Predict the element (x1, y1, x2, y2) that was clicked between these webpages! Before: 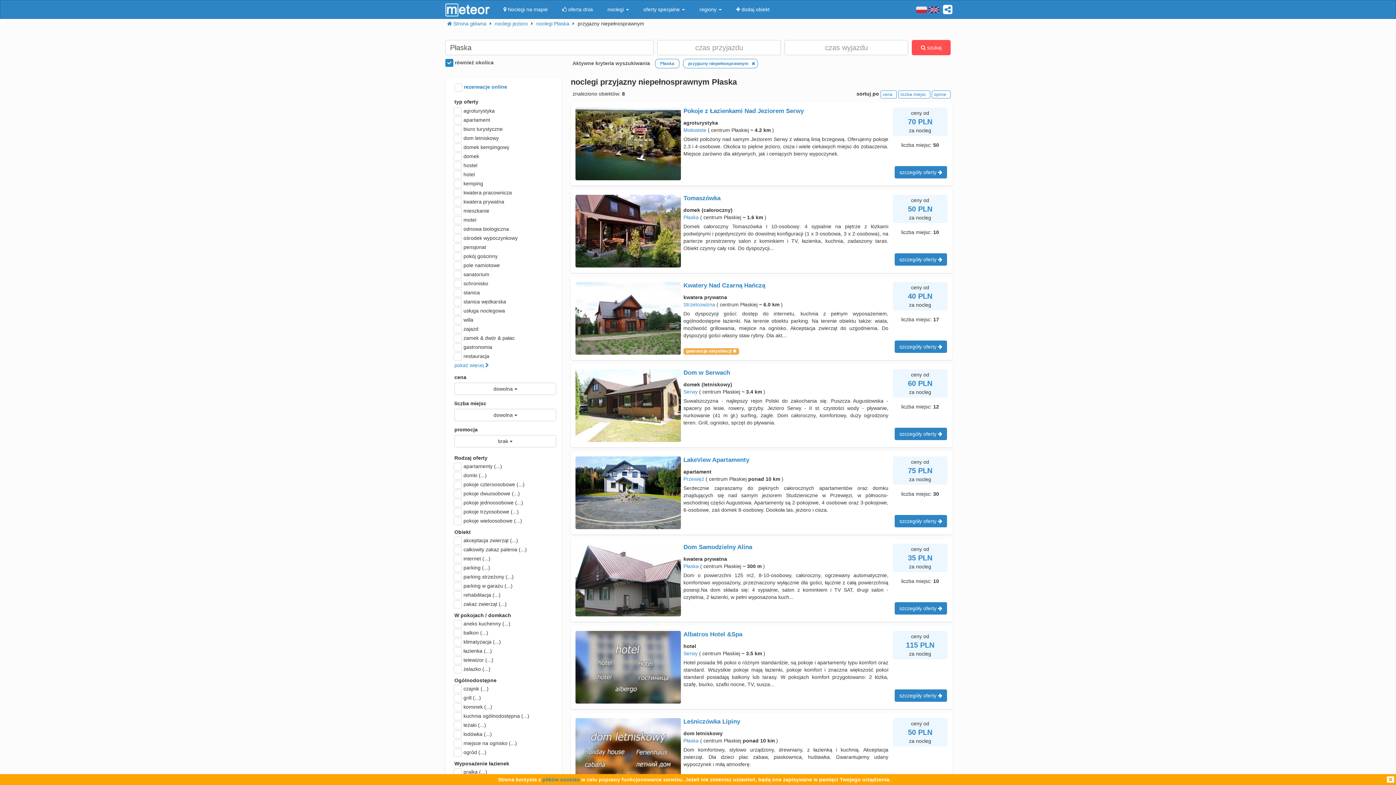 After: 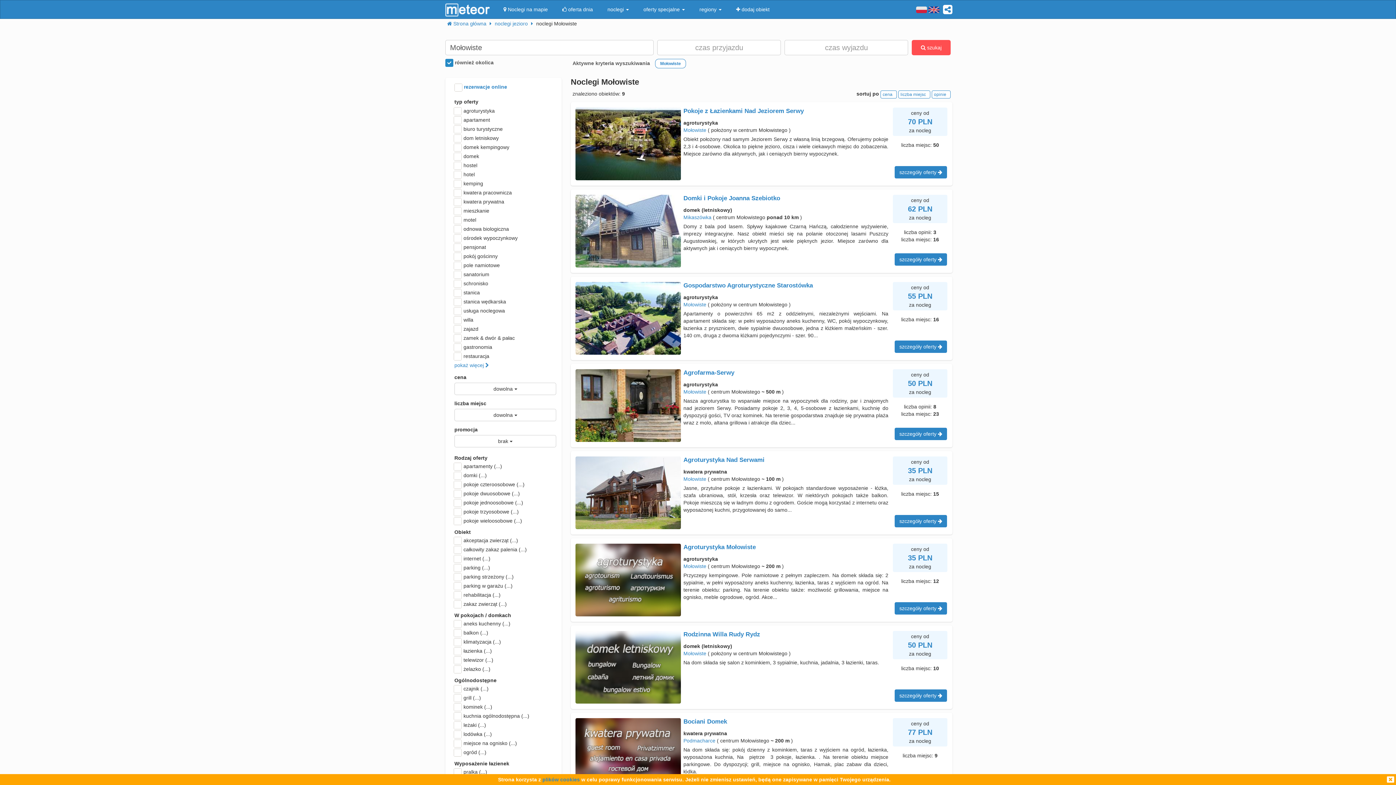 Action: label: Mołowiste bbox: (683, 127, 706, 132)